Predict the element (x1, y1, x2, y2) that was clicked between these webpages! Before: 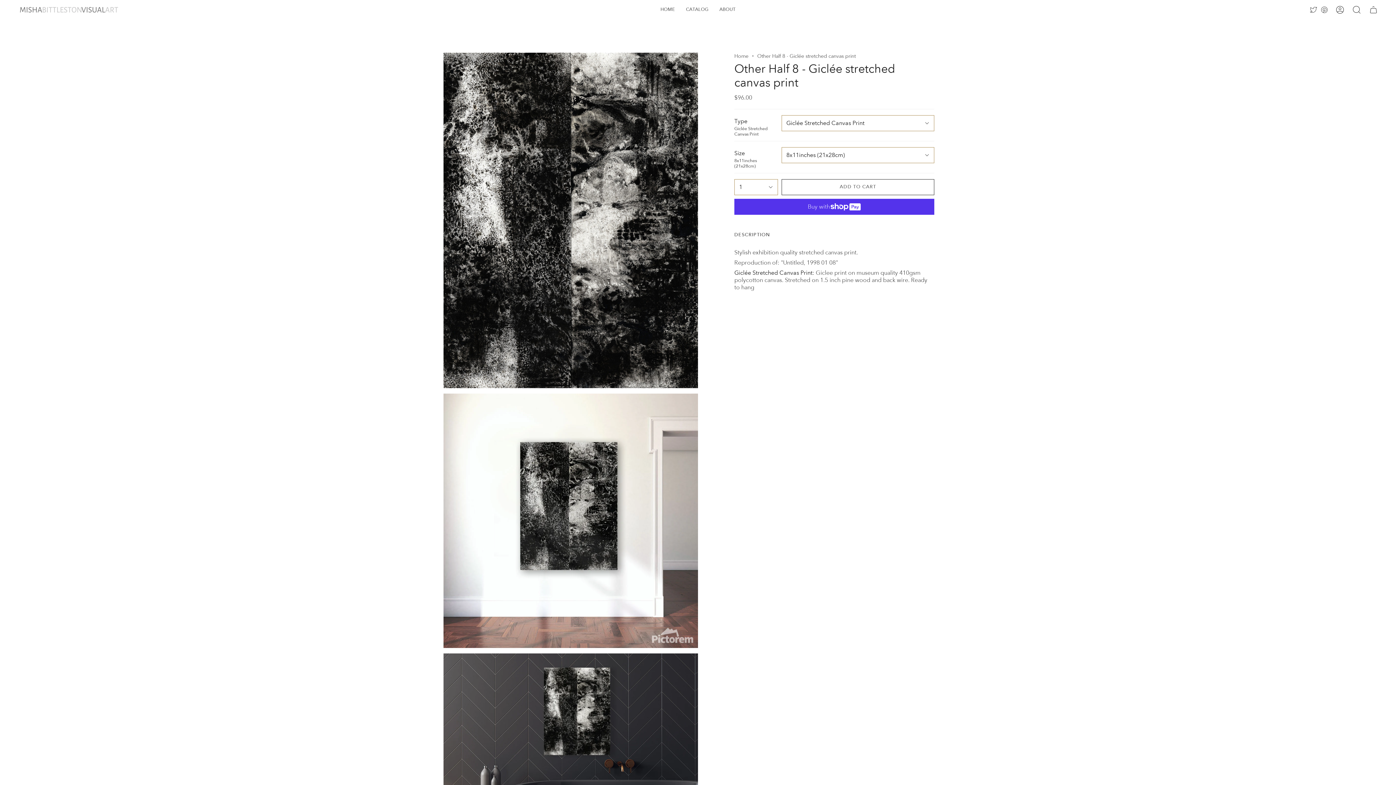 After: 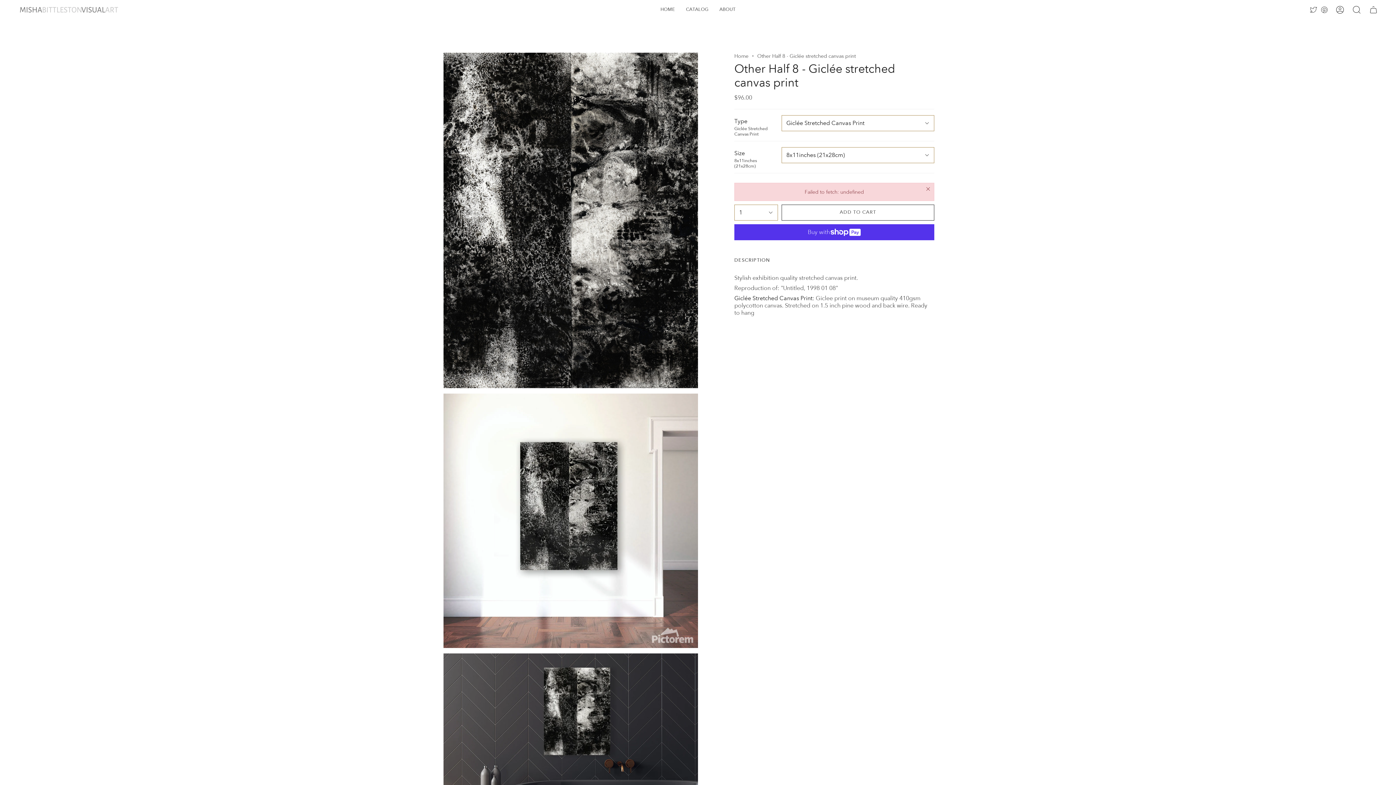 Action: bbox: (781, 179, 934, 195) label: ADD TO CART
 